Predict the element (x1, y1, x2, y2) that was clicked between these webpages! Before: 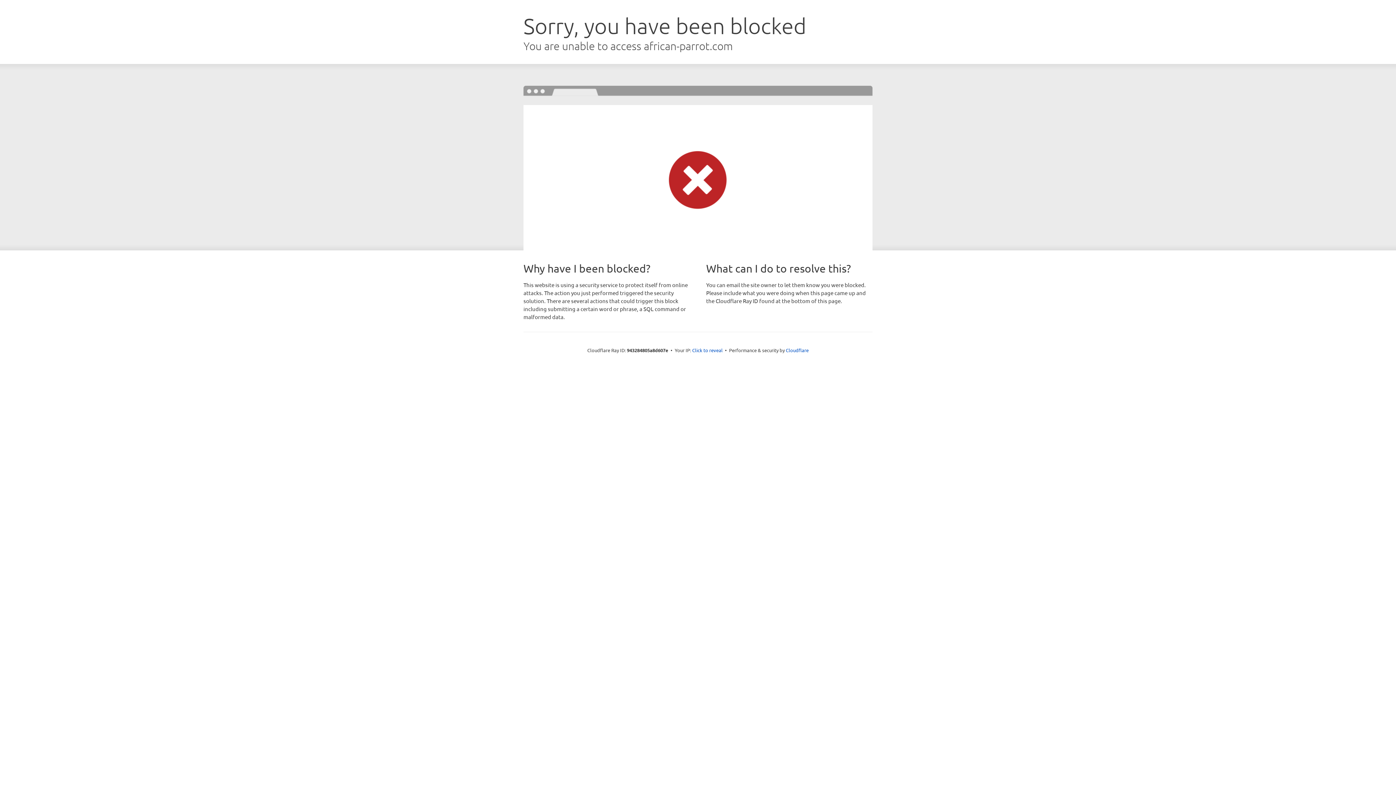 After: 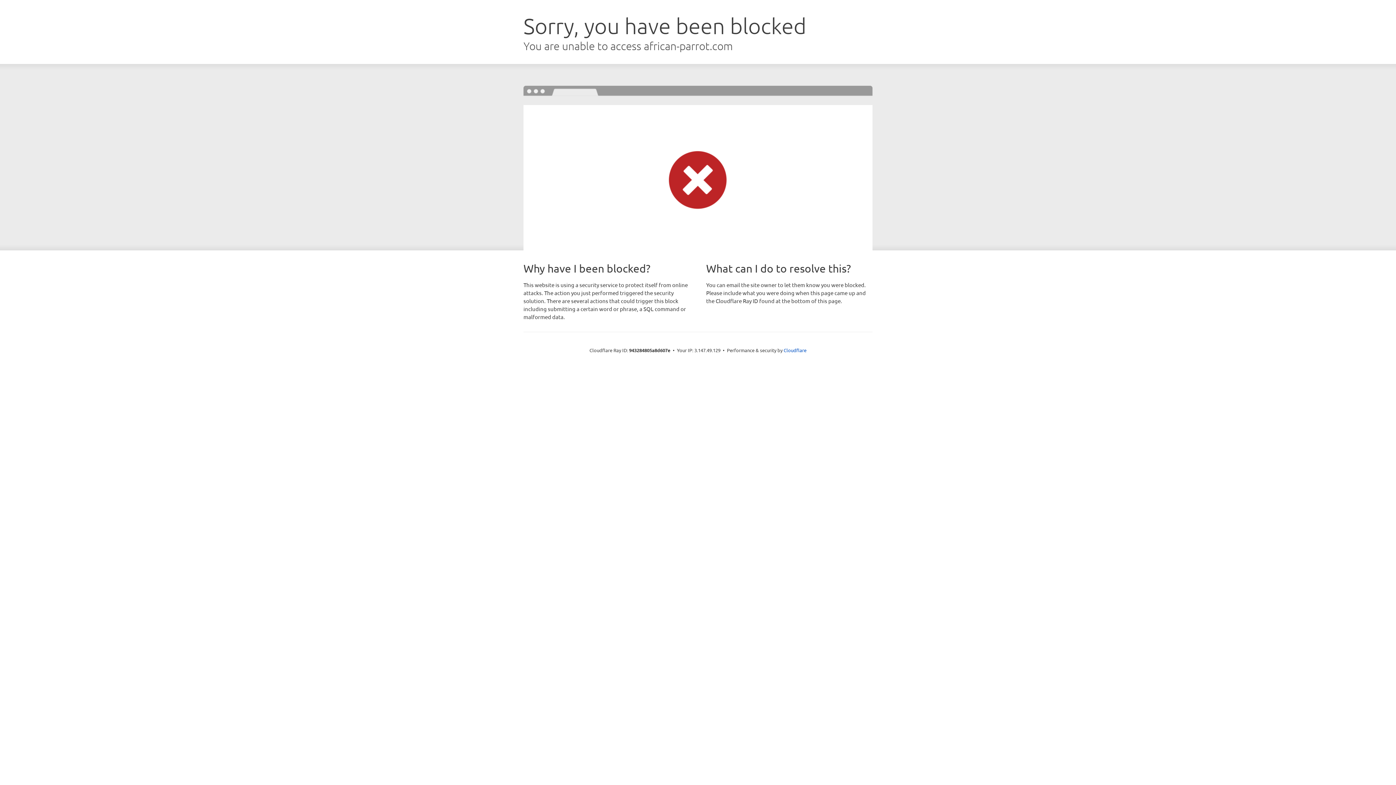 Action: label: Click to reveal bbox: (692, 346, 722, 353)